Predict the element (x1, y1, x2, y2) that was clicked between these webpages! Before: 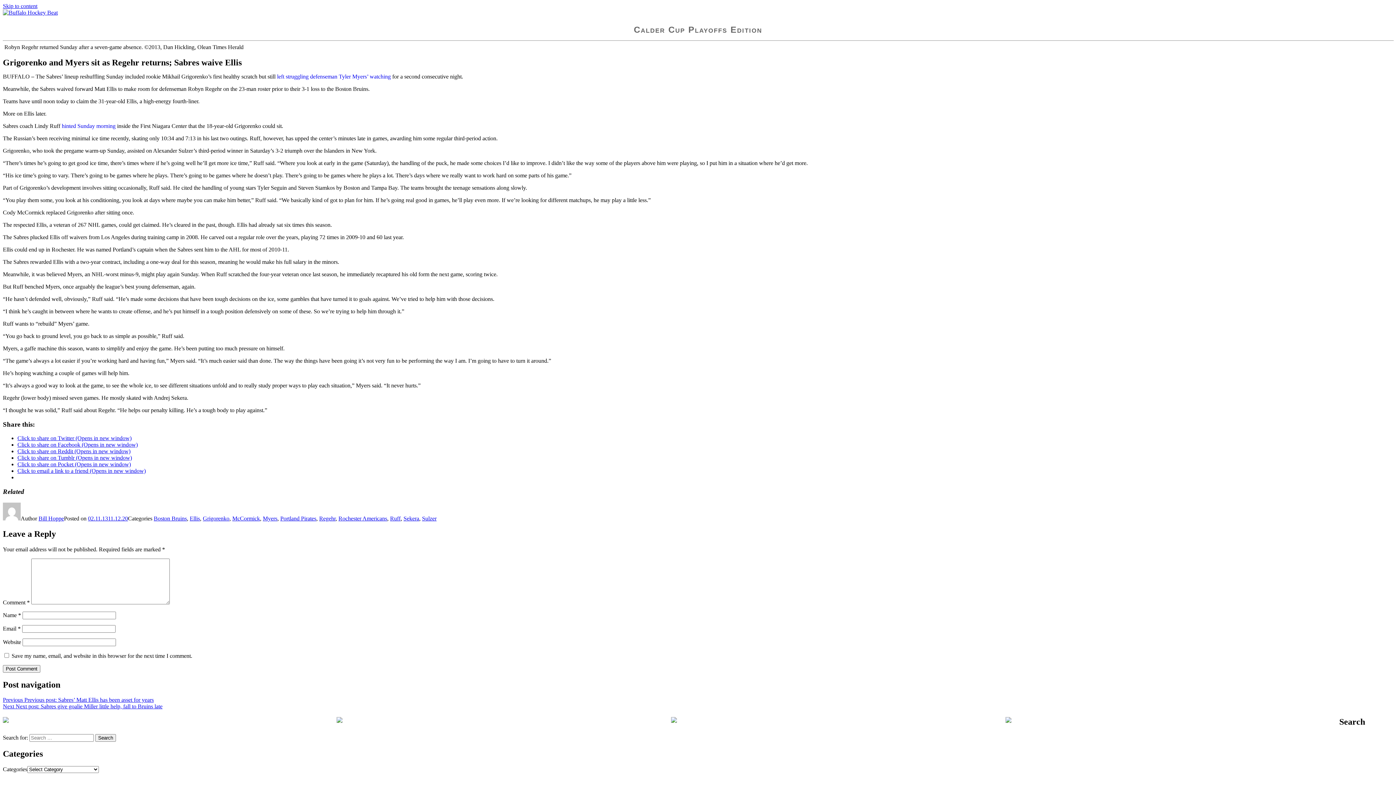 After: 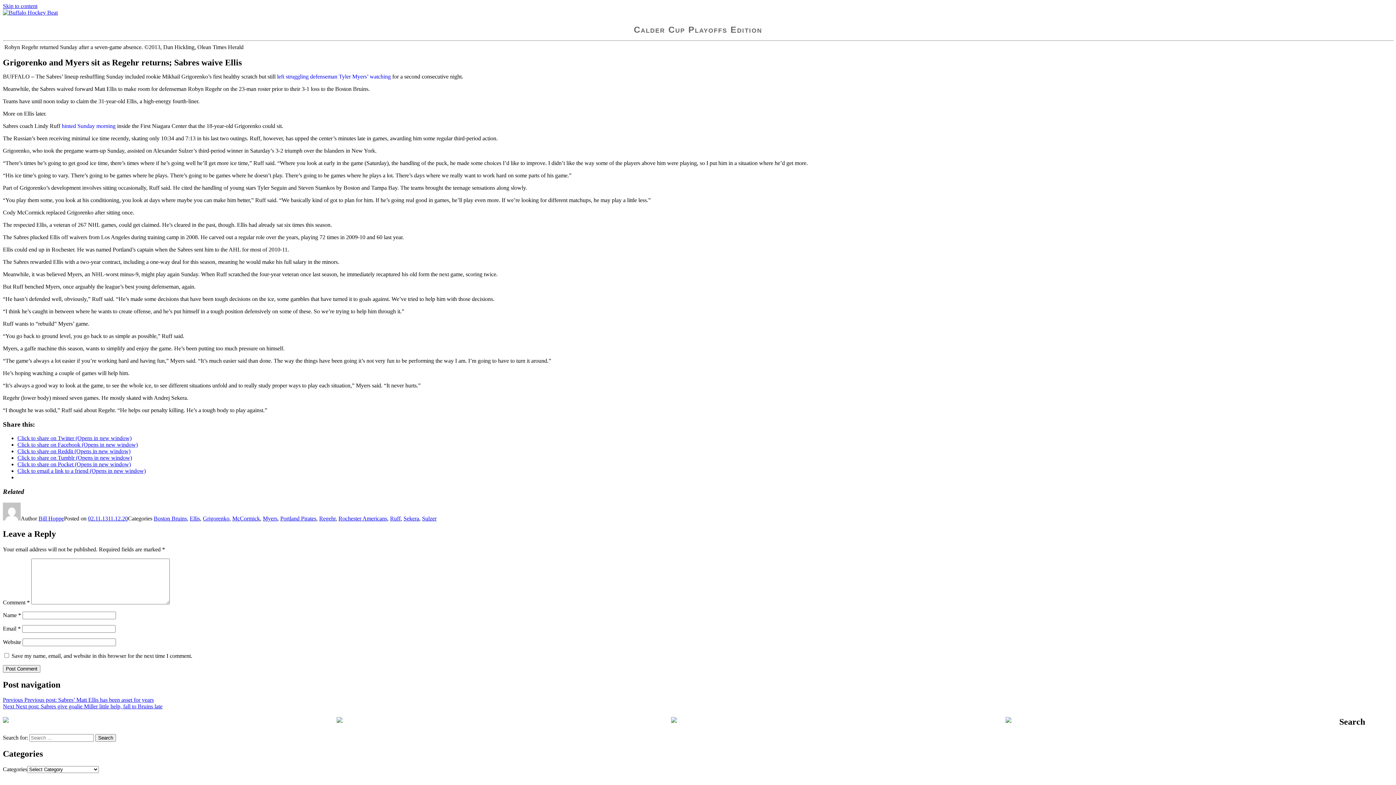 Action: label: Click to email a link to a friend (Opens in new window) bbox: (17, 468, 145, 474)